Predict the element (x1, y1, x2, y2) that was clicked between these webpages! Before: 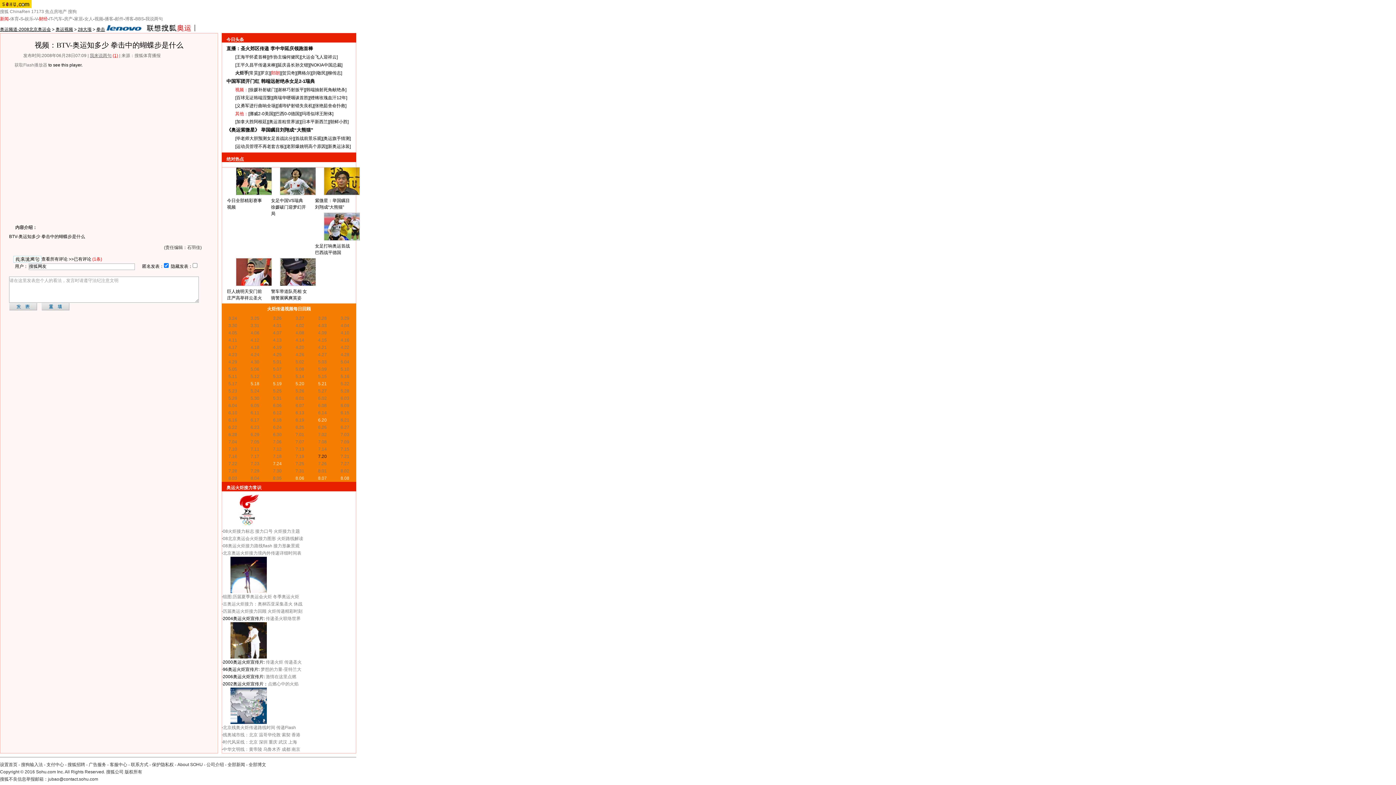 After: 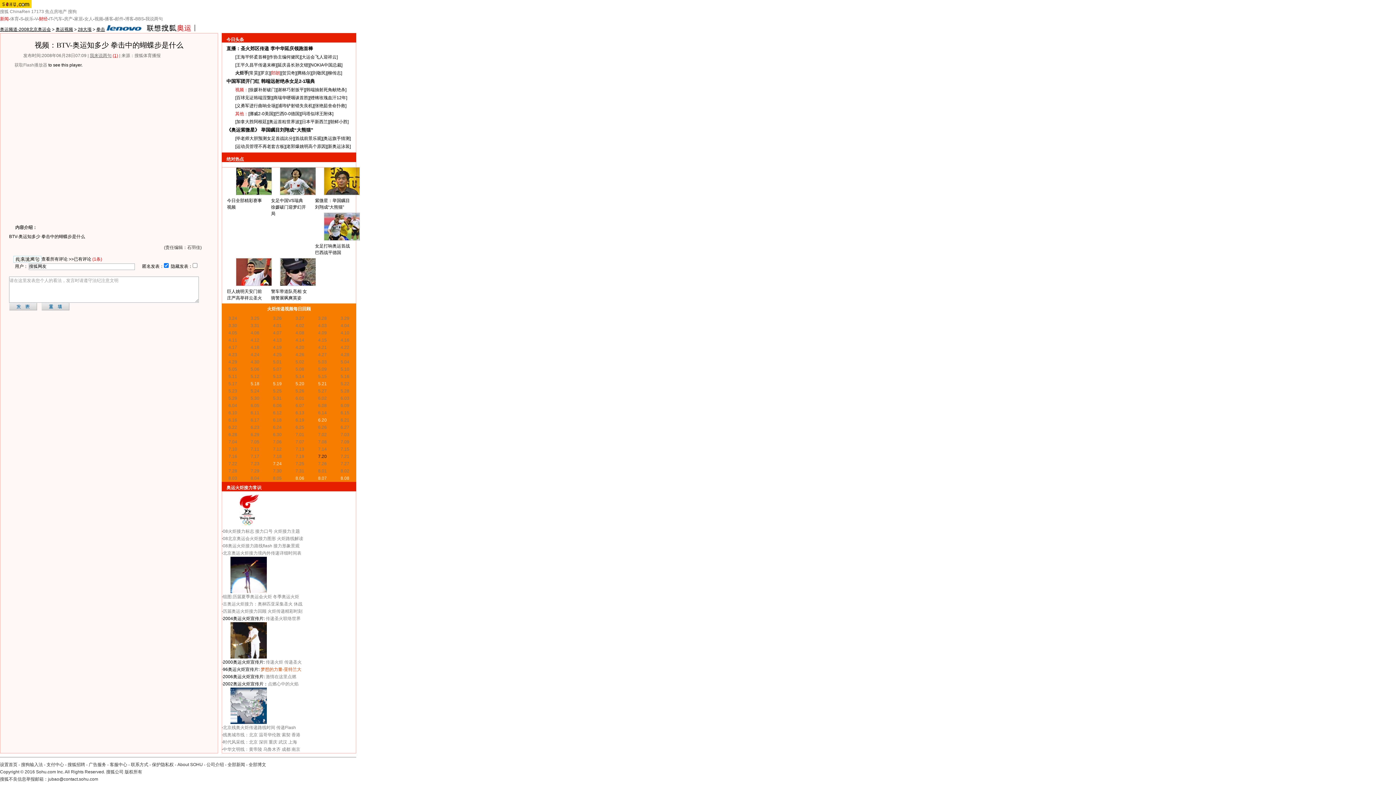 Action: label: 梦想的力量-亚特兰大 bbox: (260, 667, 301, 672)